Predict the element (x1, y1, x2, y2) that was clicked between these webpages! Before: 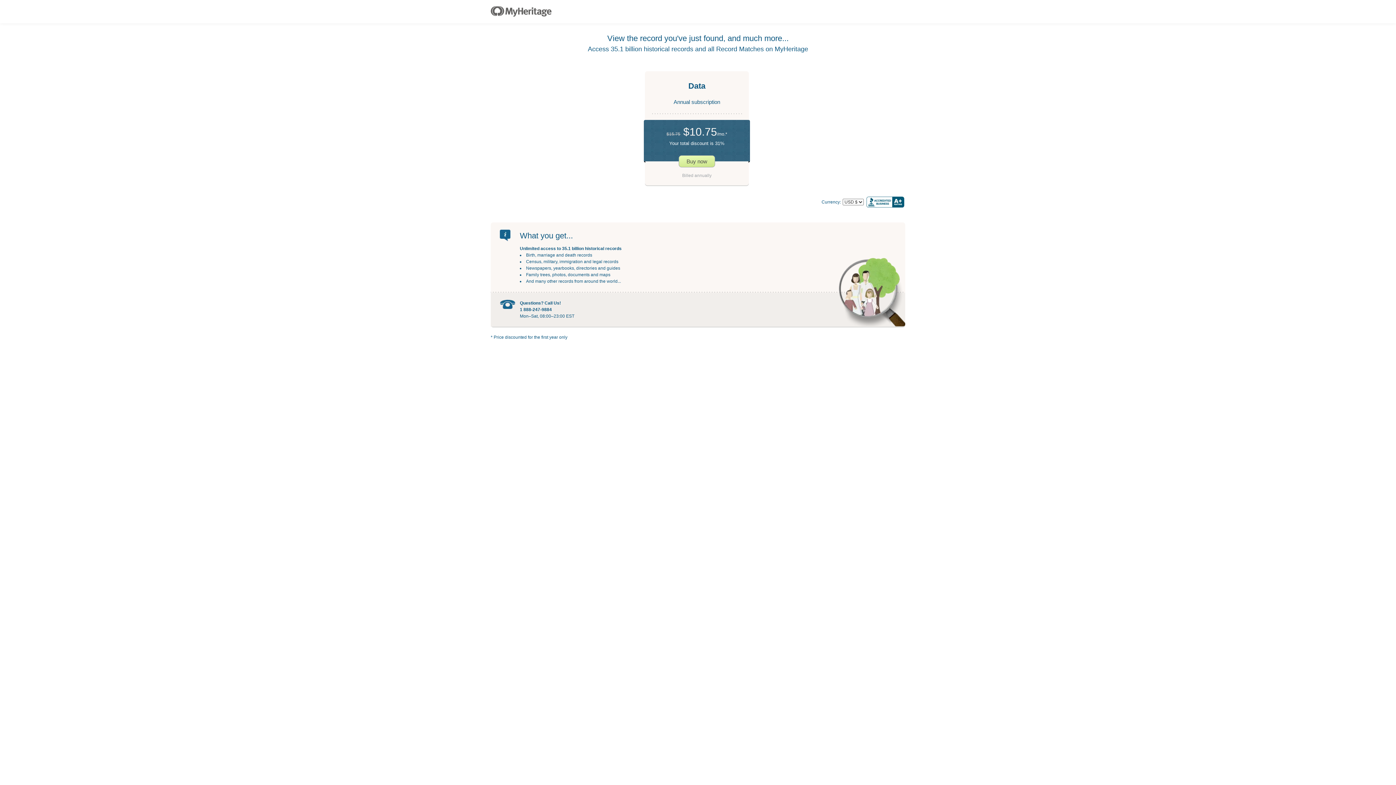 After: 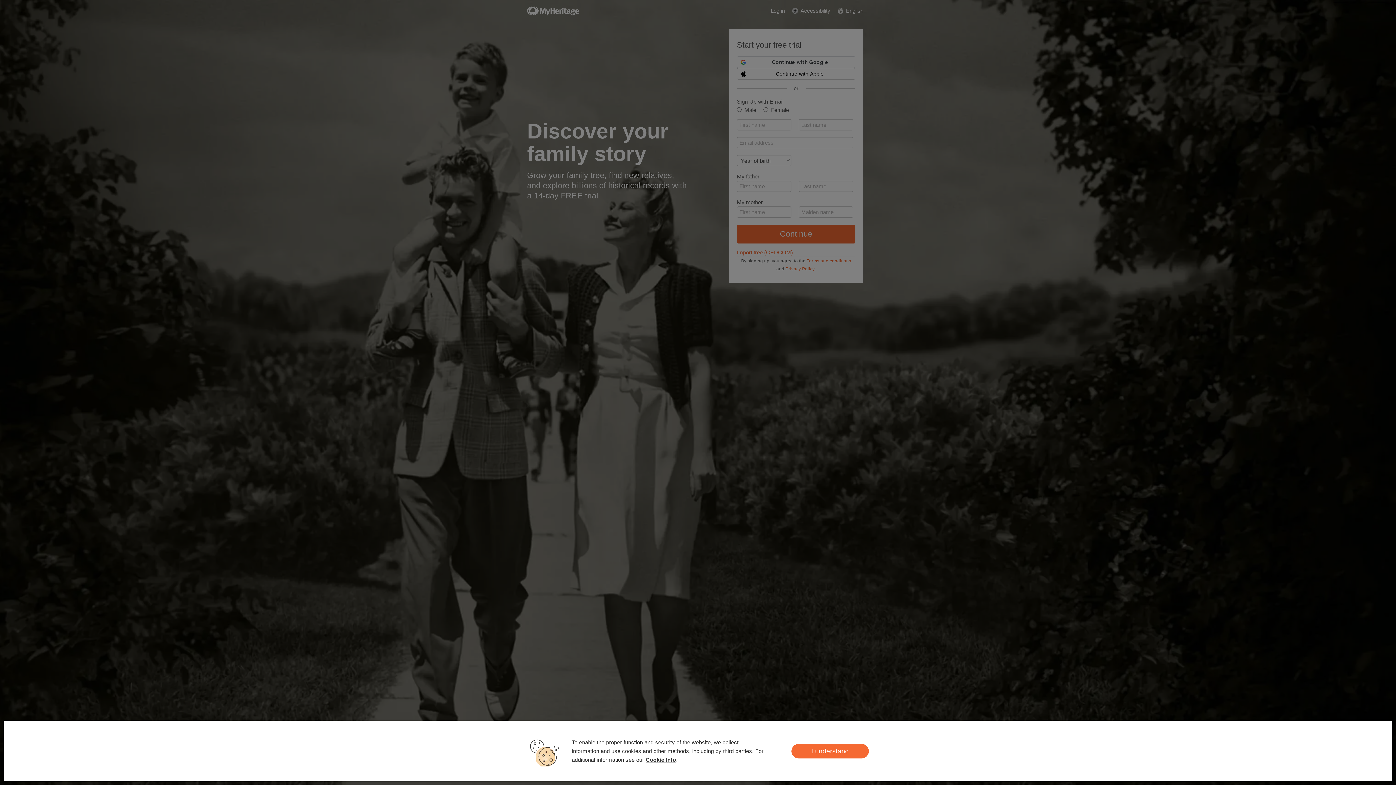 Action: bbox: (490, 6, 551, 17)